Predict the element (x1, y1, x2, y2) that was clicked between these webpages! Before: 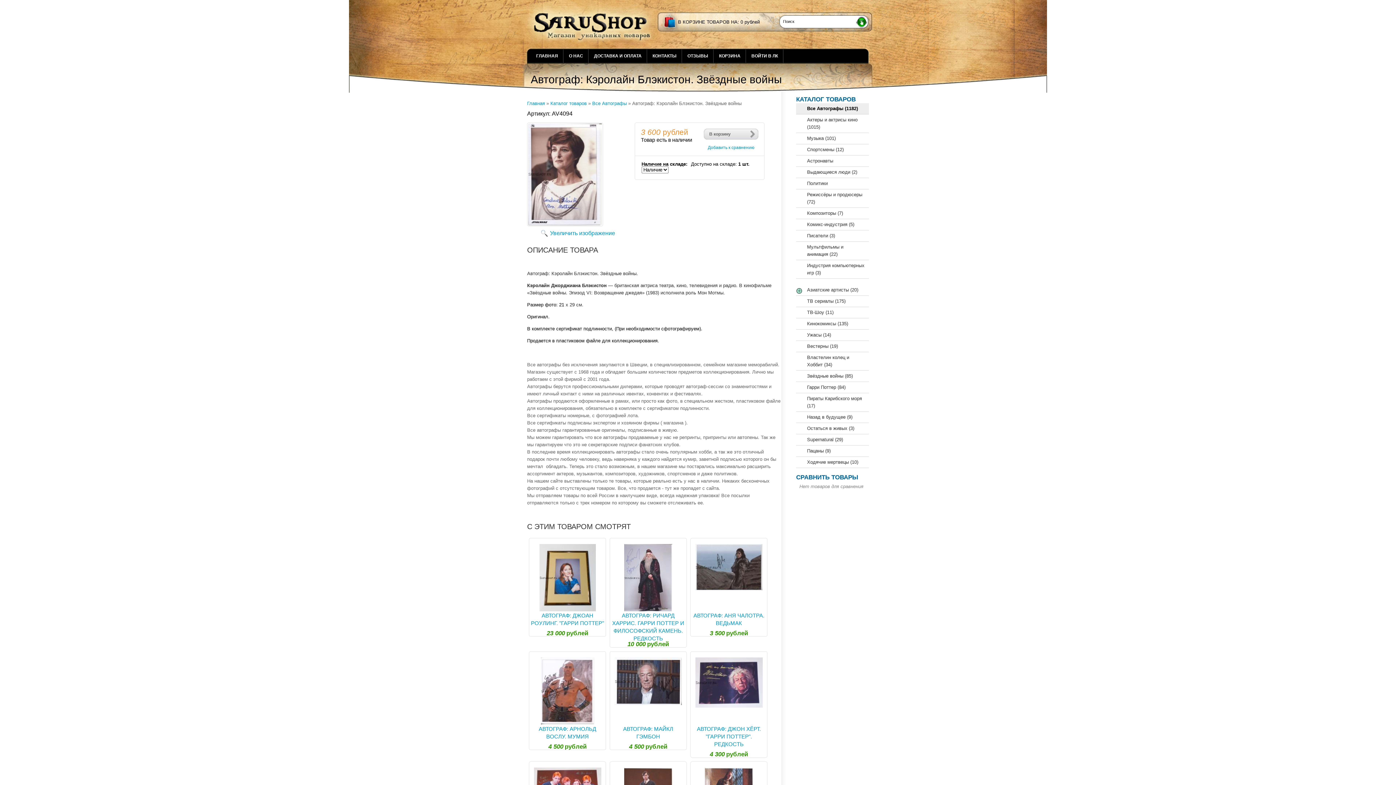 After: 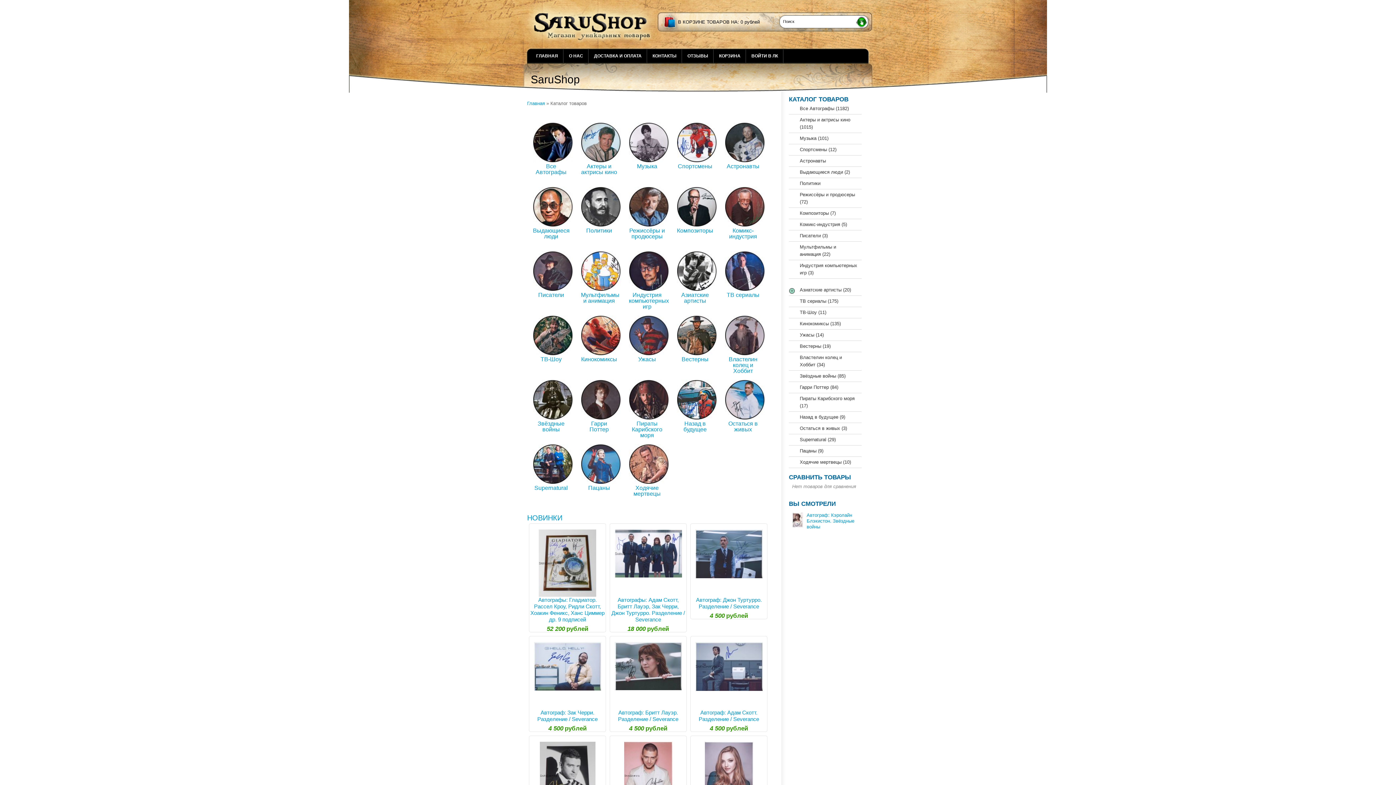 Action: bbox: (796, 96, 856, 102) label: КАТАЛОГ ТОВАРОВ